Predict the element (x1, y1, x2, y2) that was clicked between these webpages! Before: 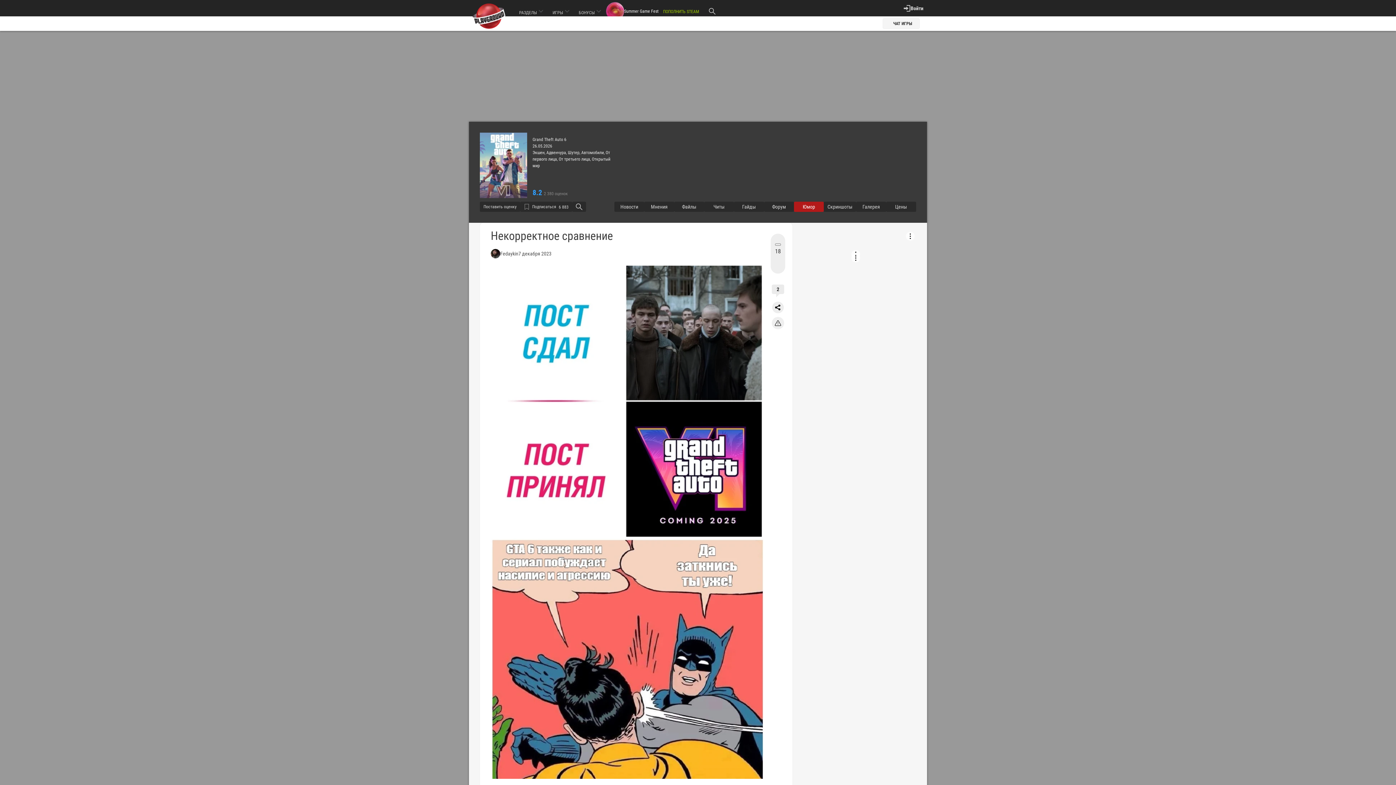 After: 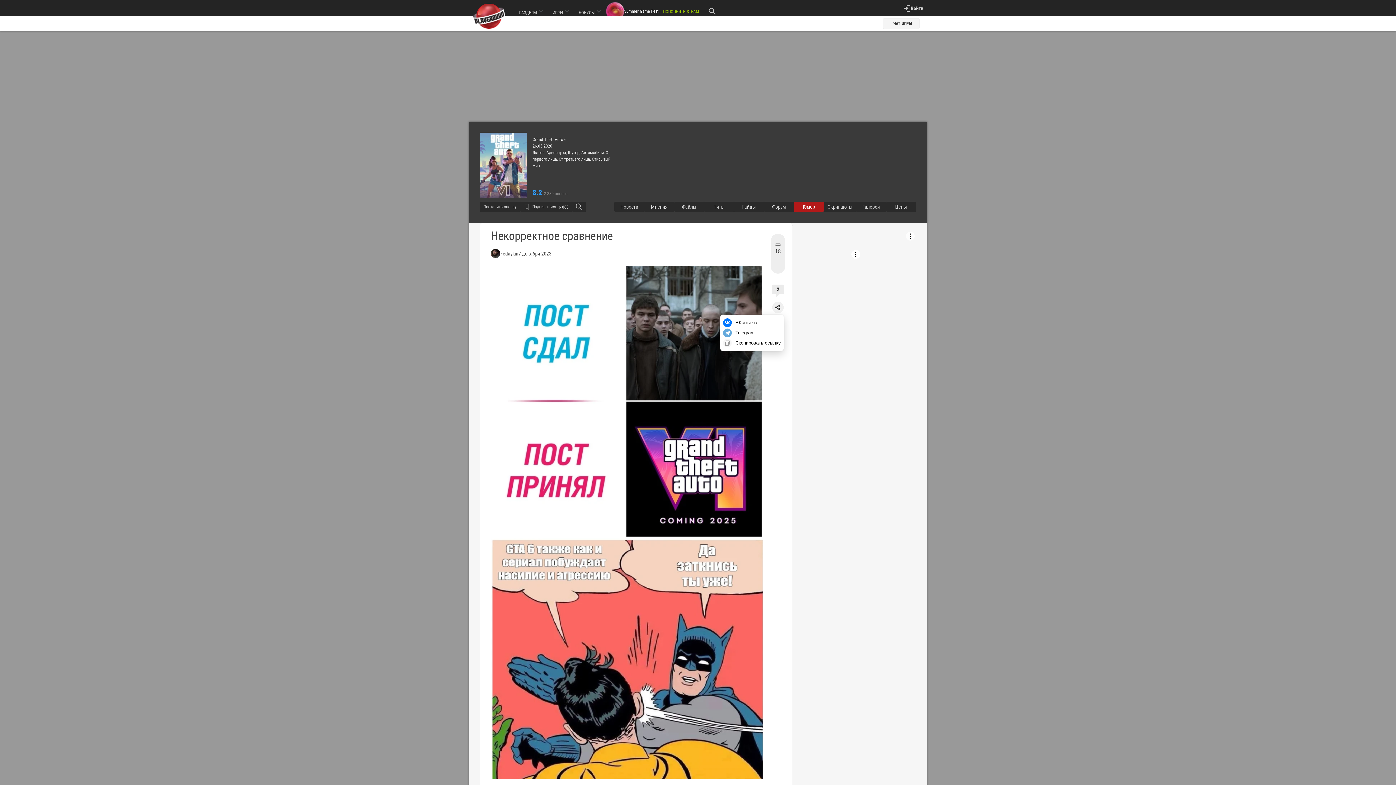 Action: bbox: (772, 301, 784, 313)